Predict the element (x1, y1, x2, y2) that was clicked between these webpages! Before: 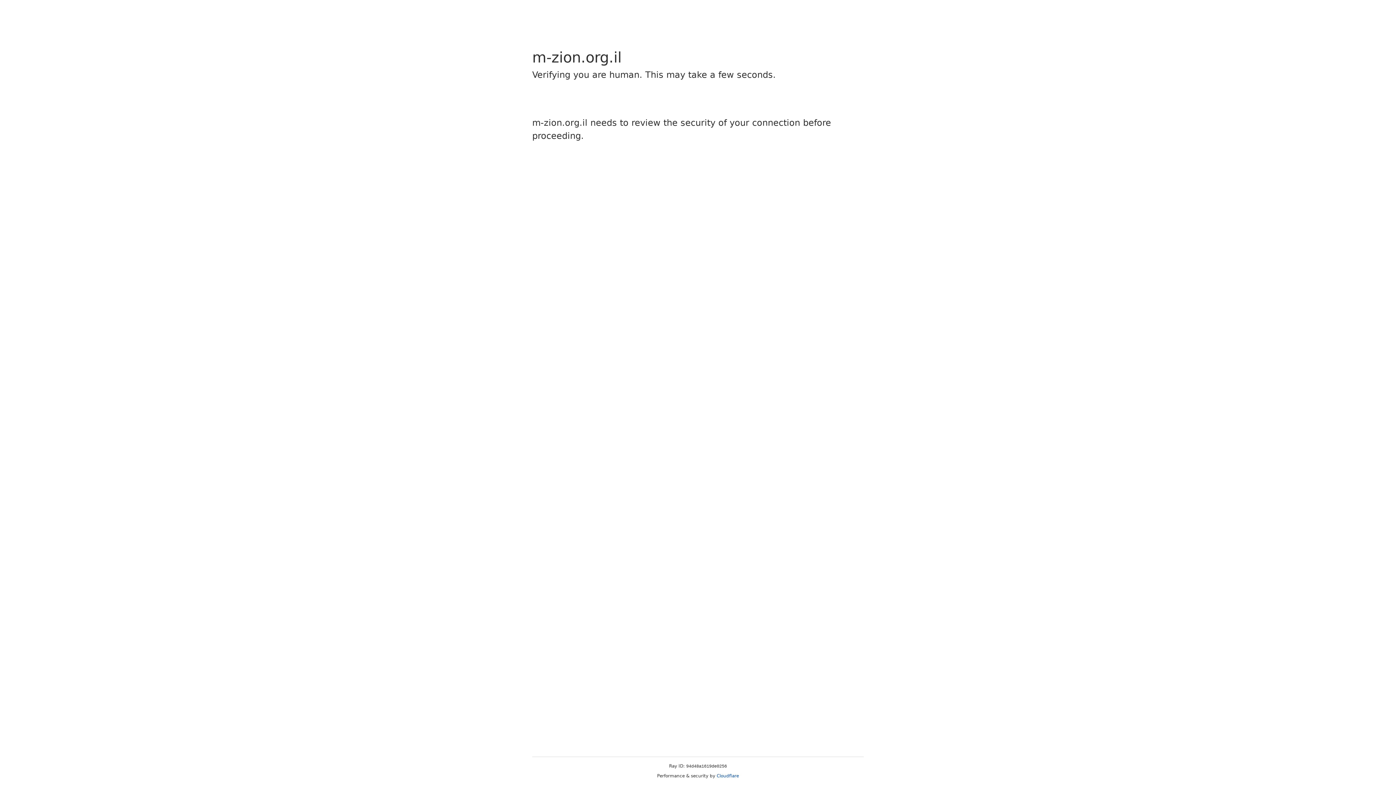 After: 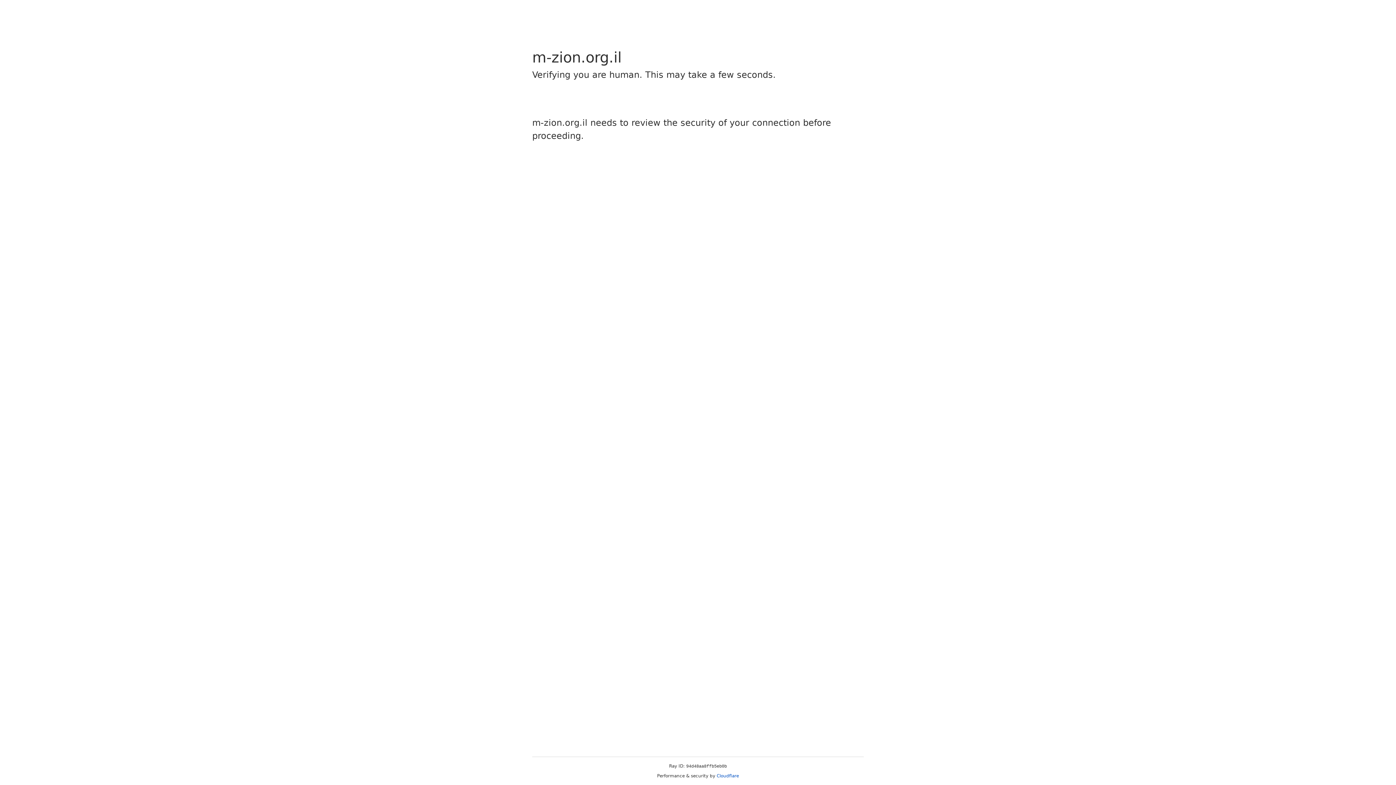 Action: label: Cloudflare bbox: (716, 773, 739, 778)